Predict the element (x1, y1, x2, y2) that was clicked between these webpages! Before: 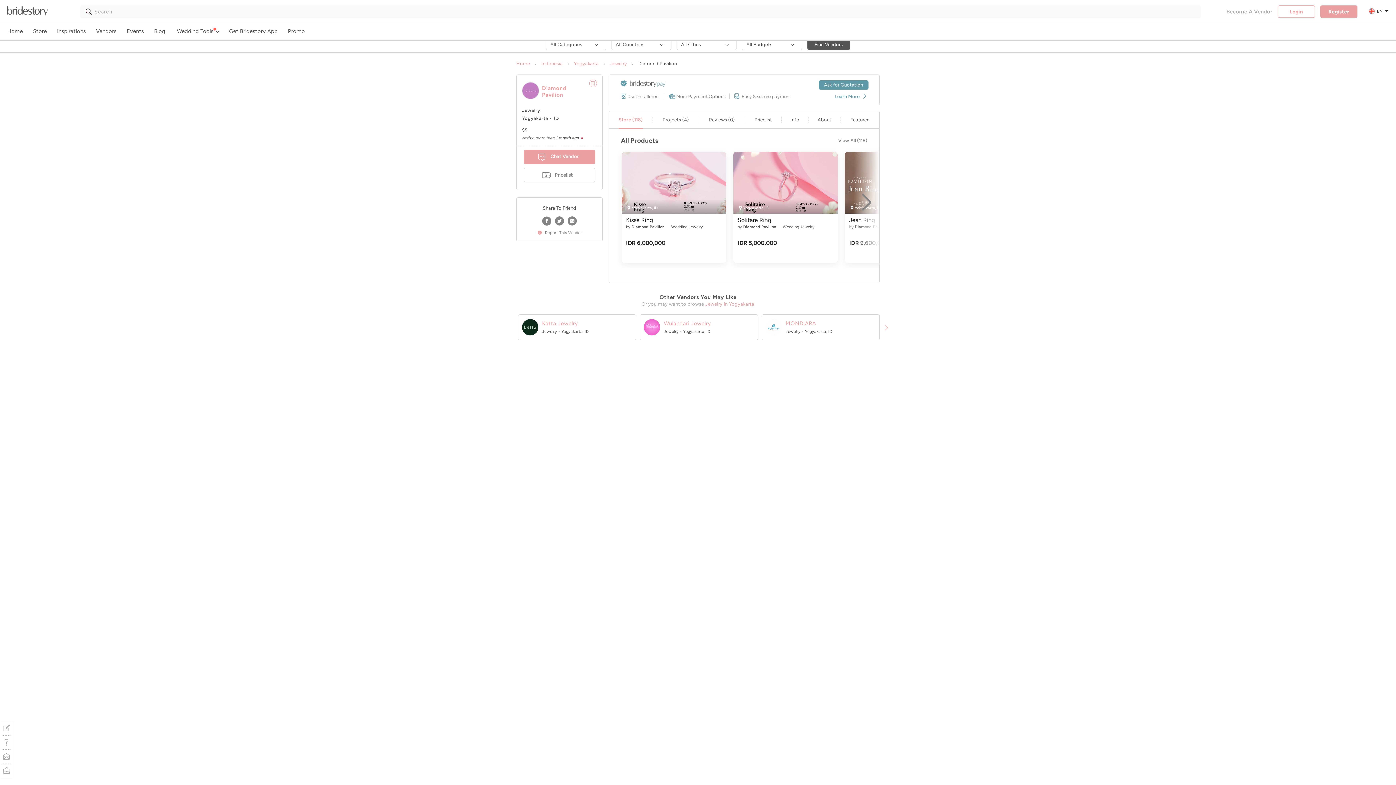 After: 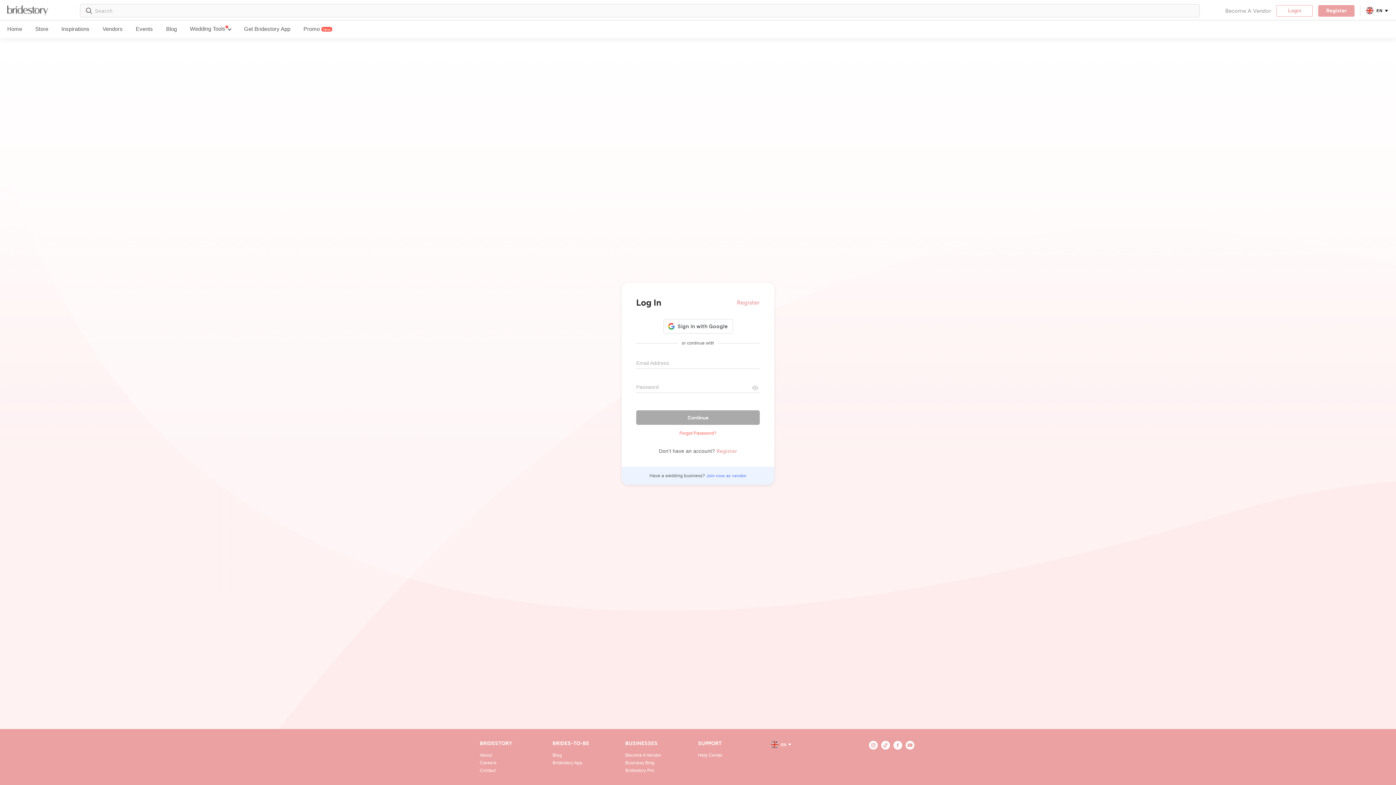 Action: bbox: (818, 80, 868, 89) label: Ask for Quotation